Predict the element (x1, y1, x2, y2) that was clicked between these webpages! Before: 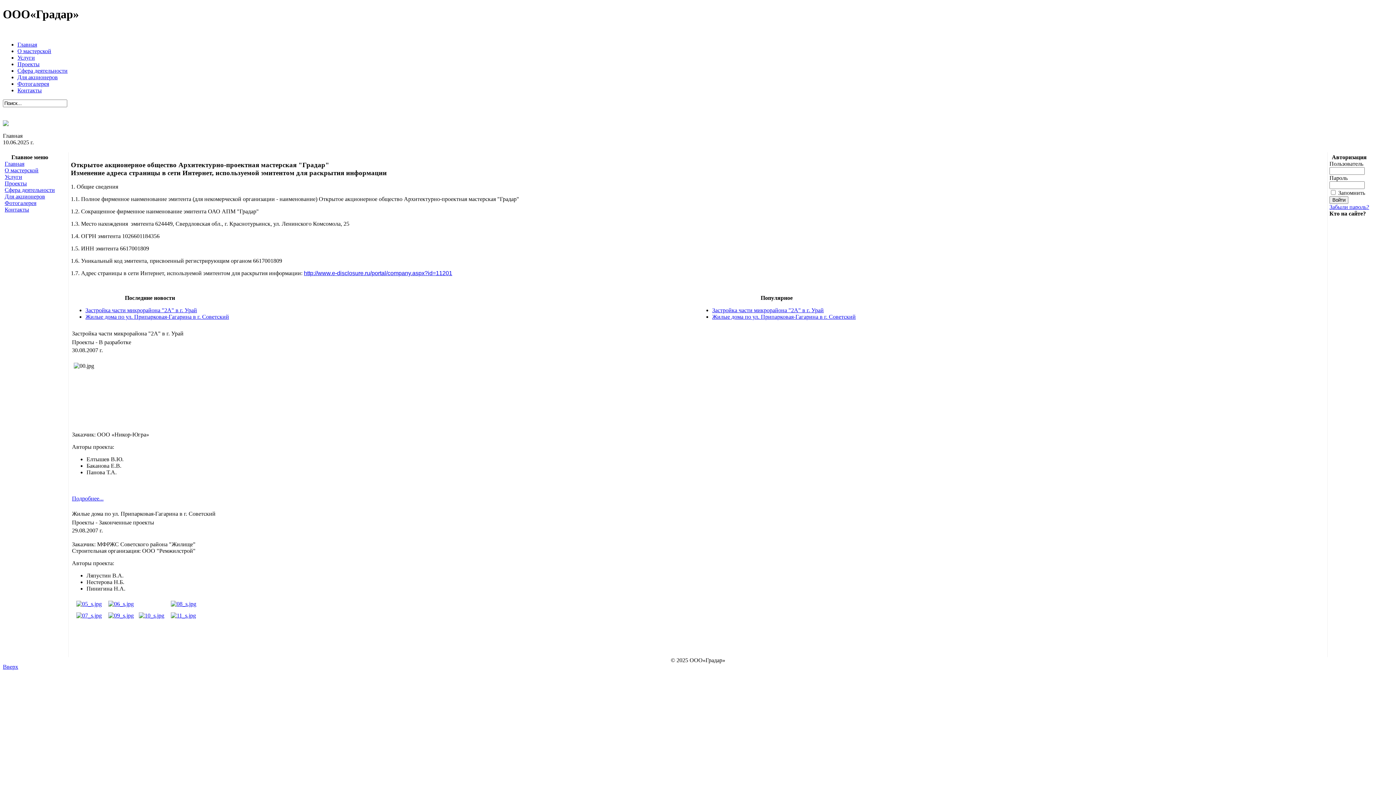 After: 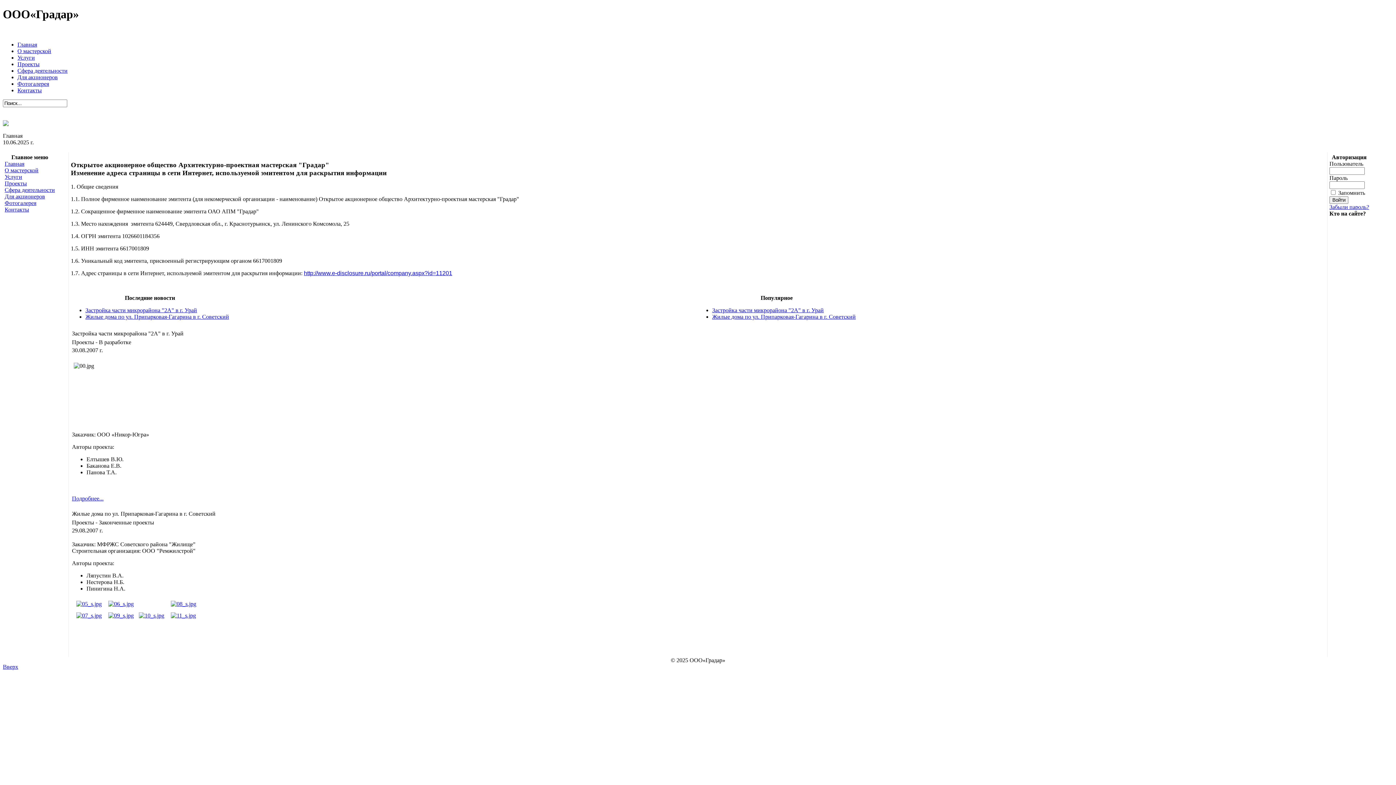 Action: bbox: (74, 601, 103, 607)